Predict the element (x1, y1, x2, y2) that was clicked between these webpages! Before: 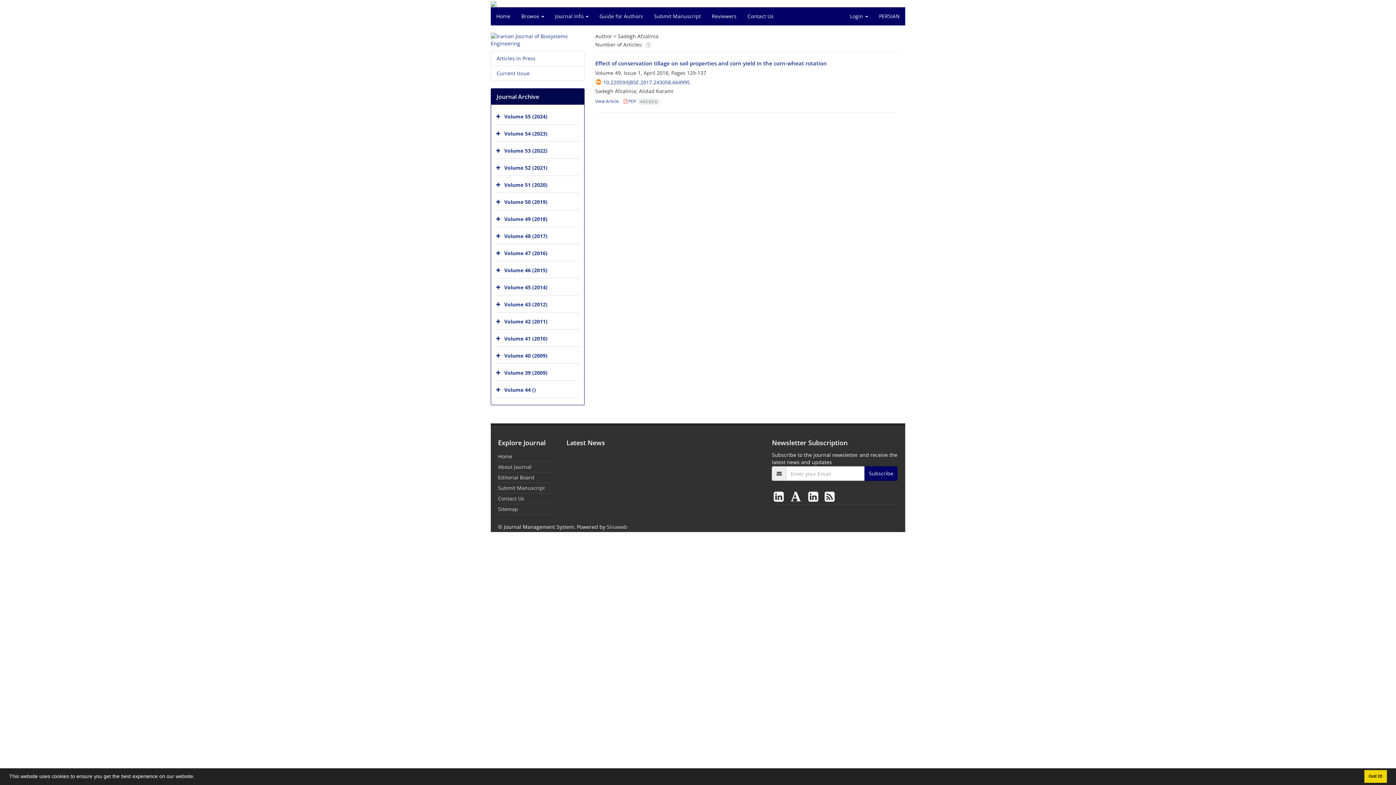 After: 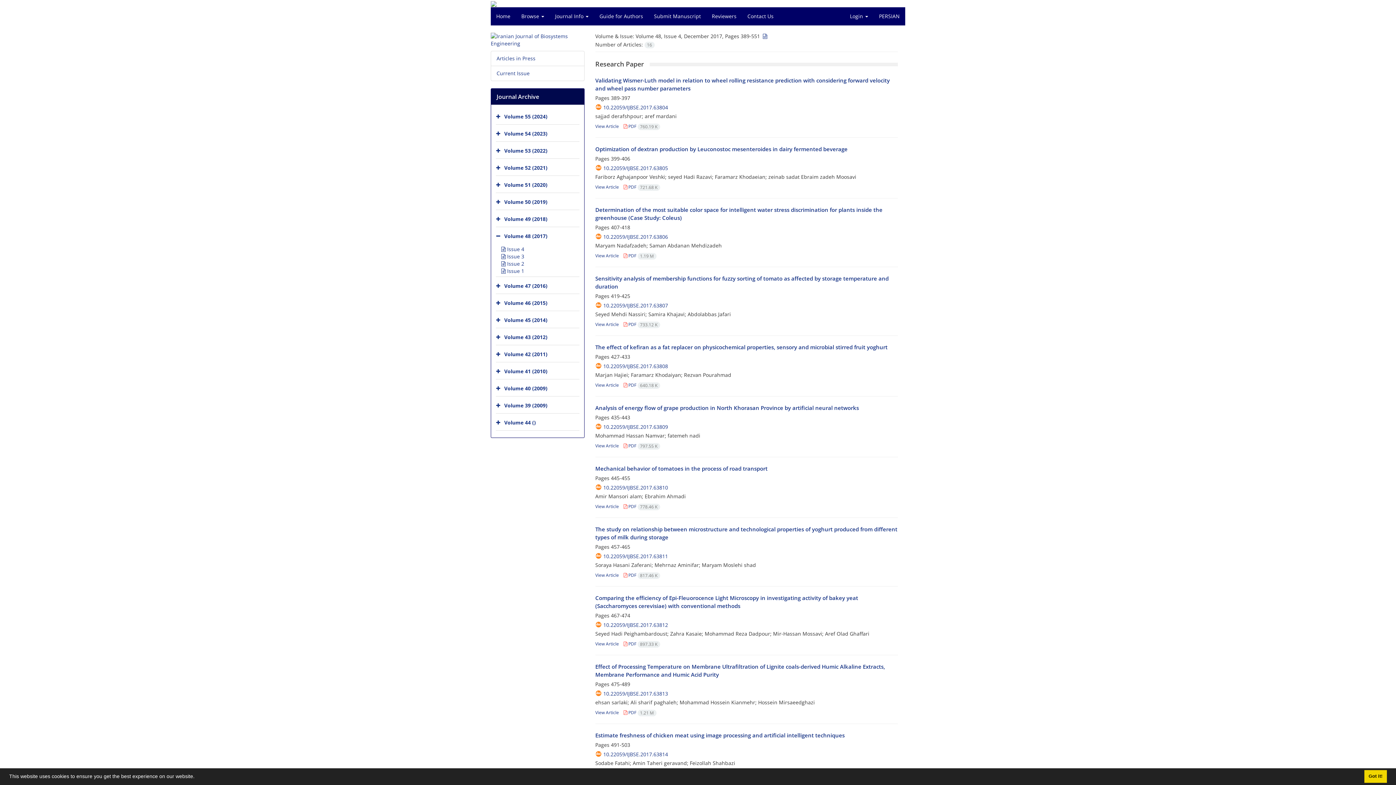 Action: bbox: (504, 232, 547, 239) label: Volume 48 (2017)